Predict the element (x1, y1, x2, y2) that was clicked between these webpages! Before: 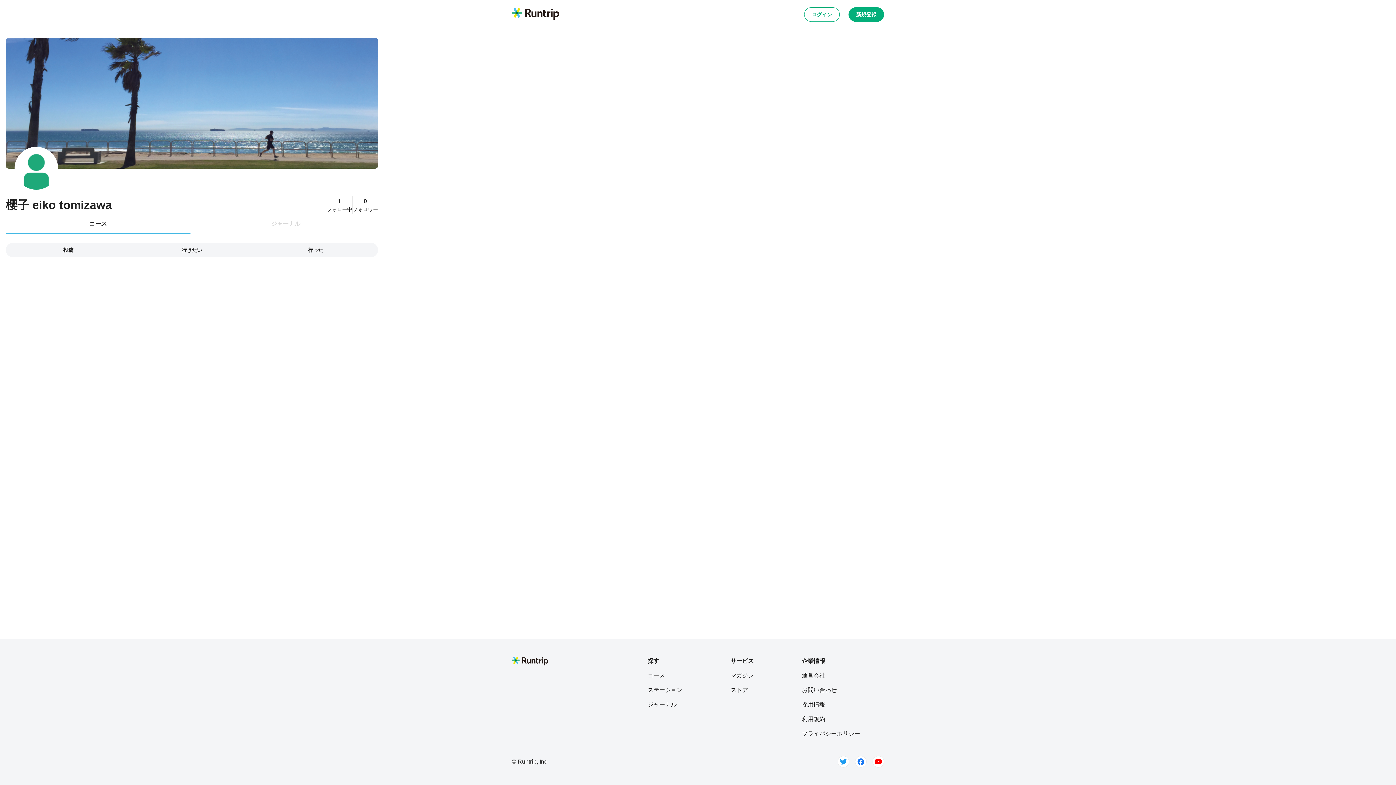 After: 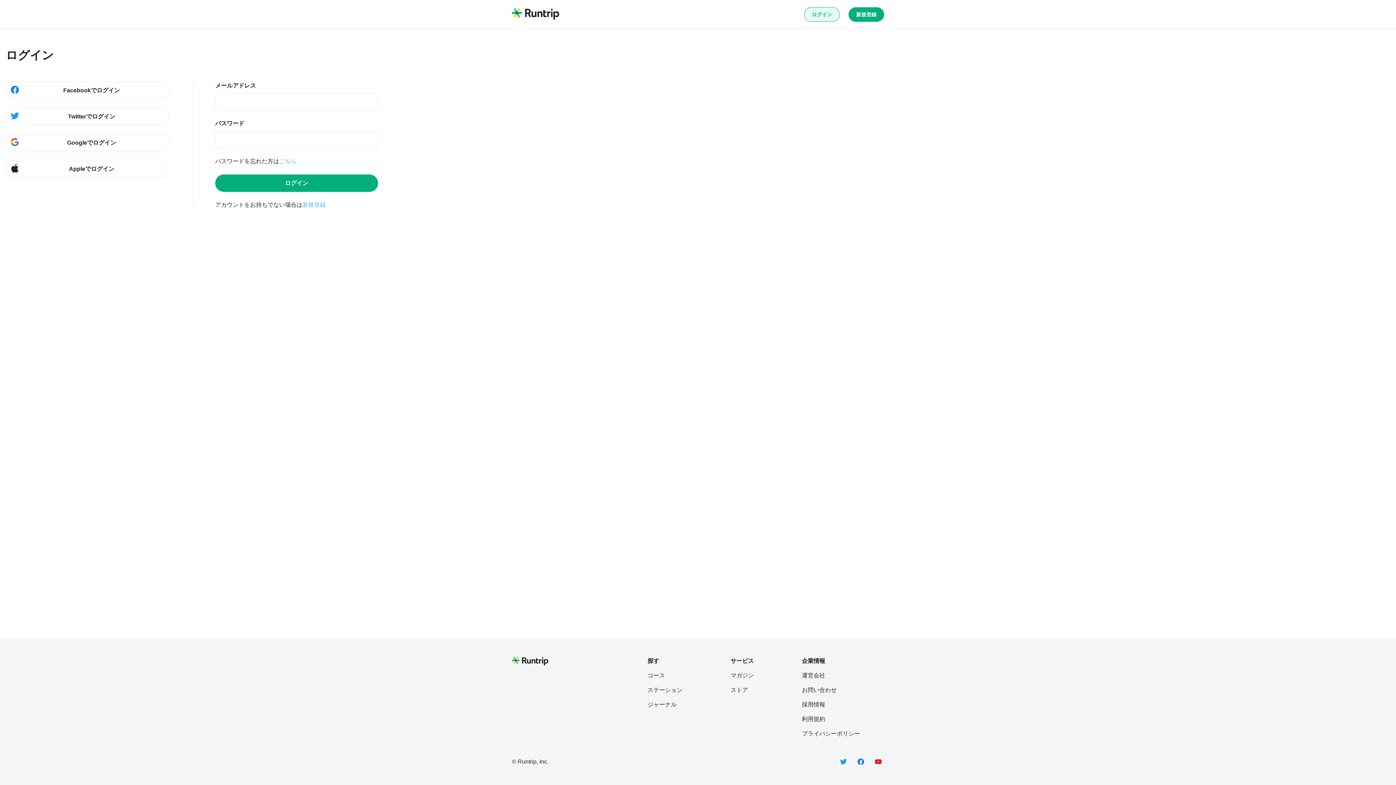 Action: label: ログイン bbox: (804, 7, 840, 21)